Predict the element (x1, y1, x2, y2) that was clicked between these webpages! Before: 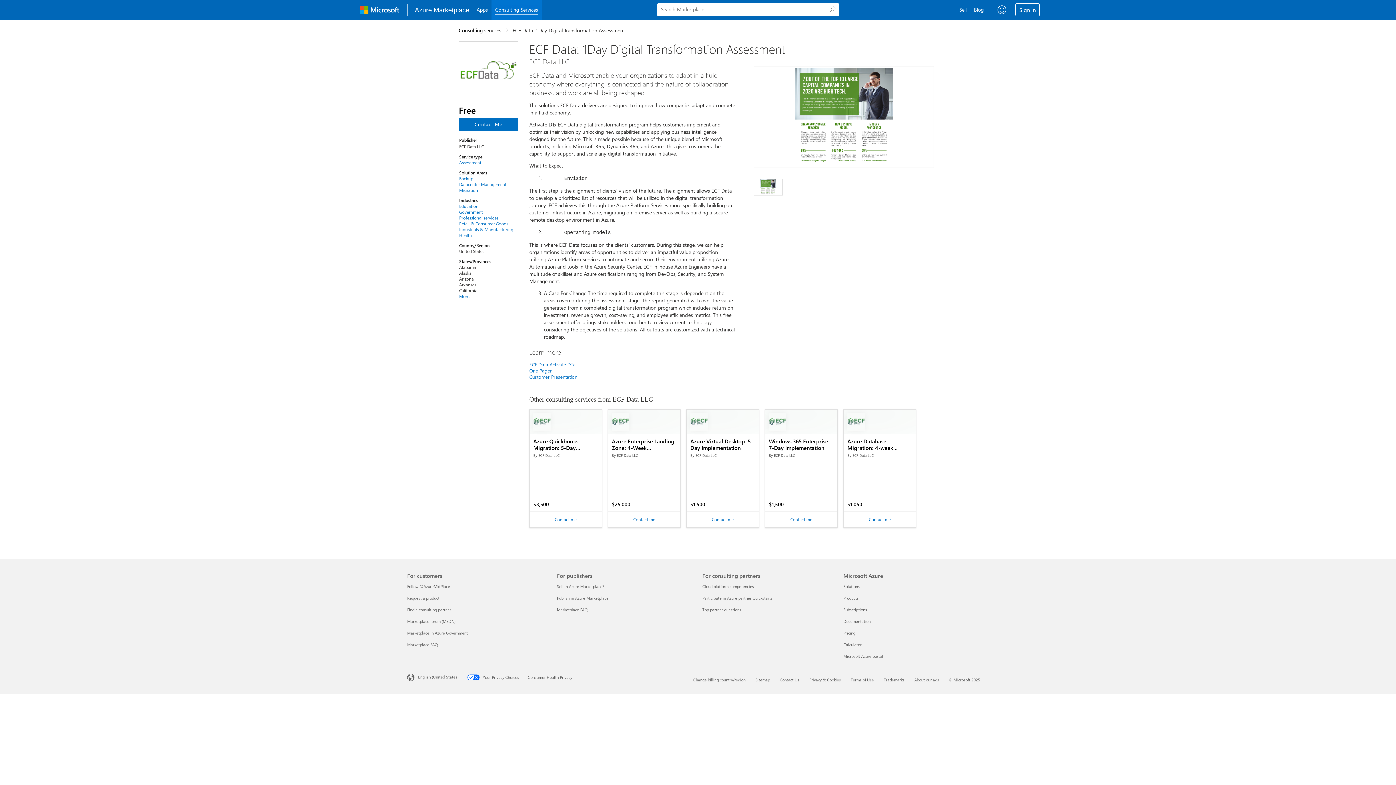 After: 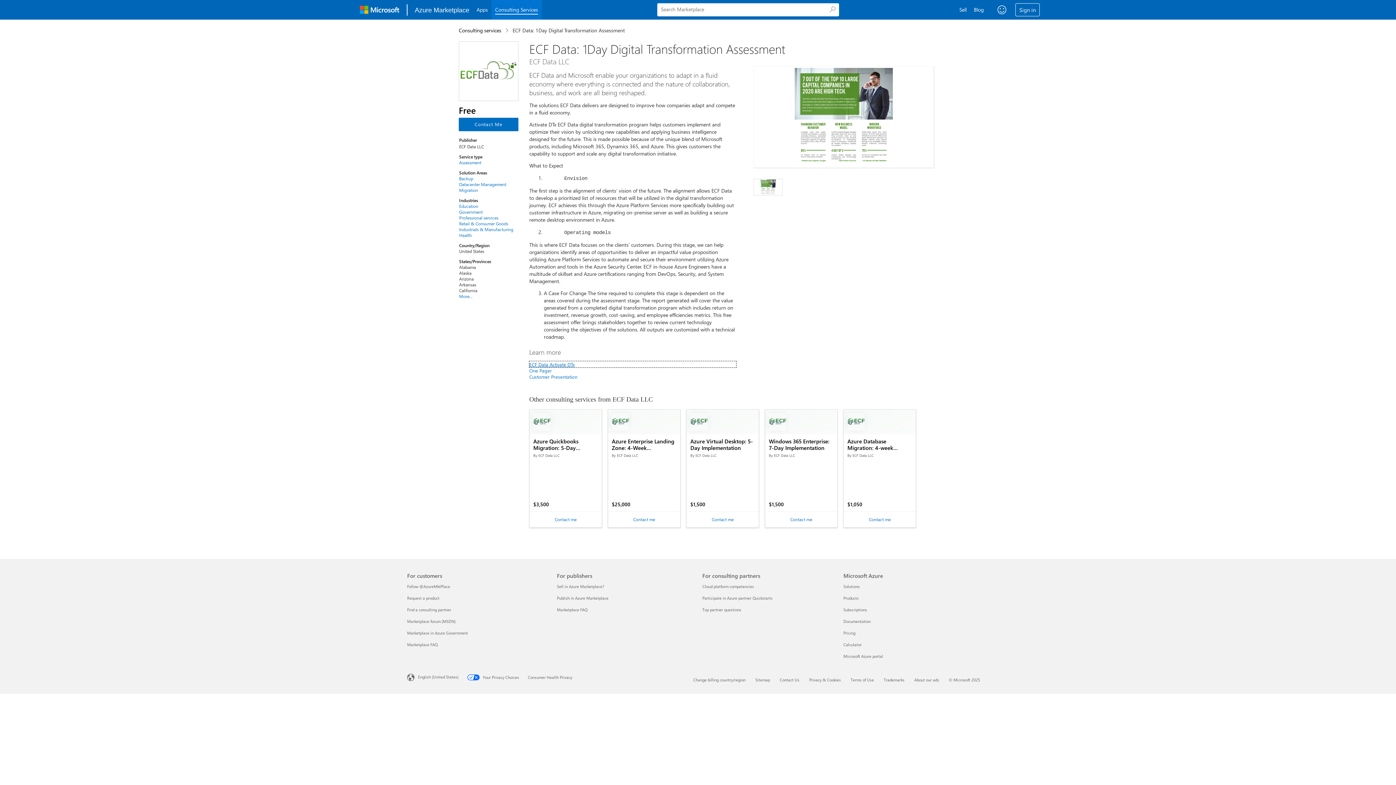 Action: bbox: (529, 361, 736, 367) label: ECF Data Activate DTx